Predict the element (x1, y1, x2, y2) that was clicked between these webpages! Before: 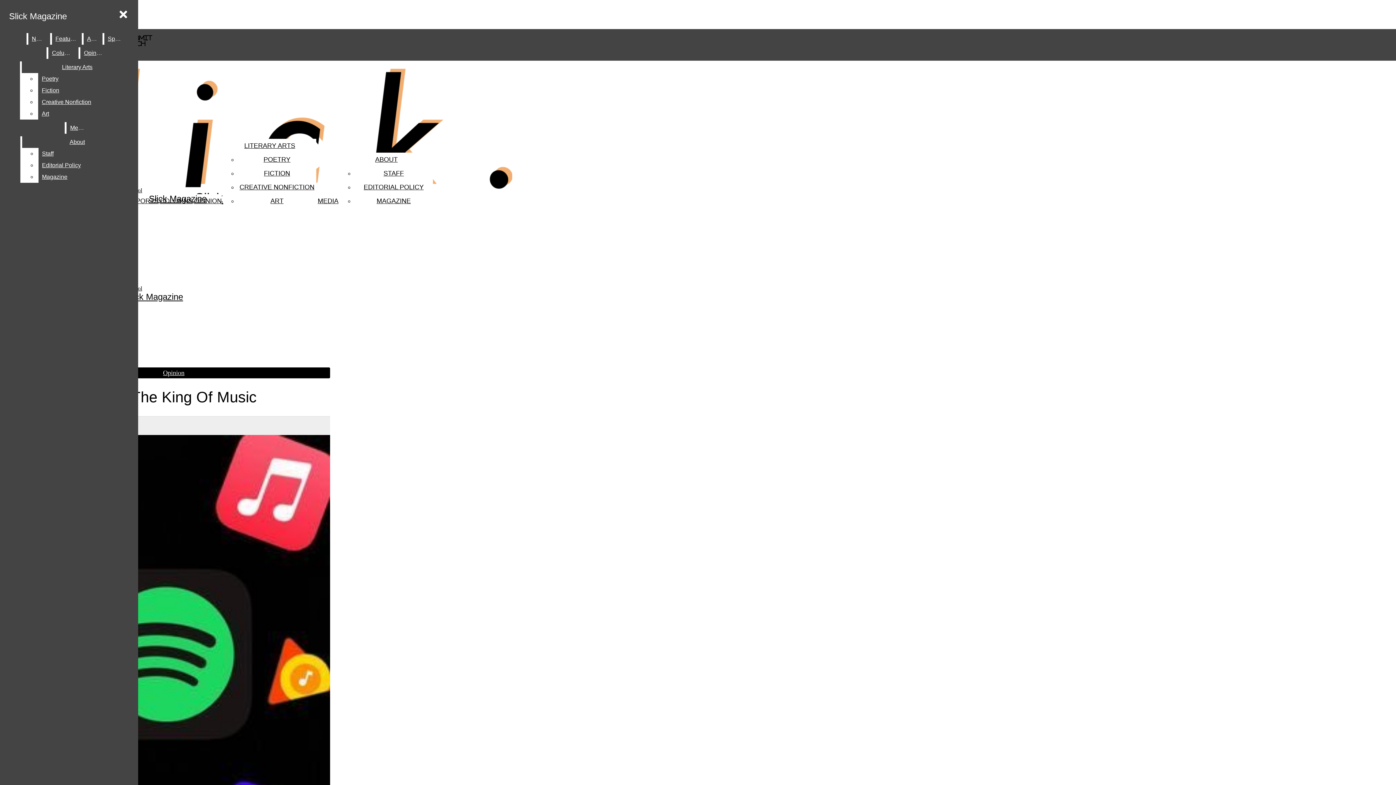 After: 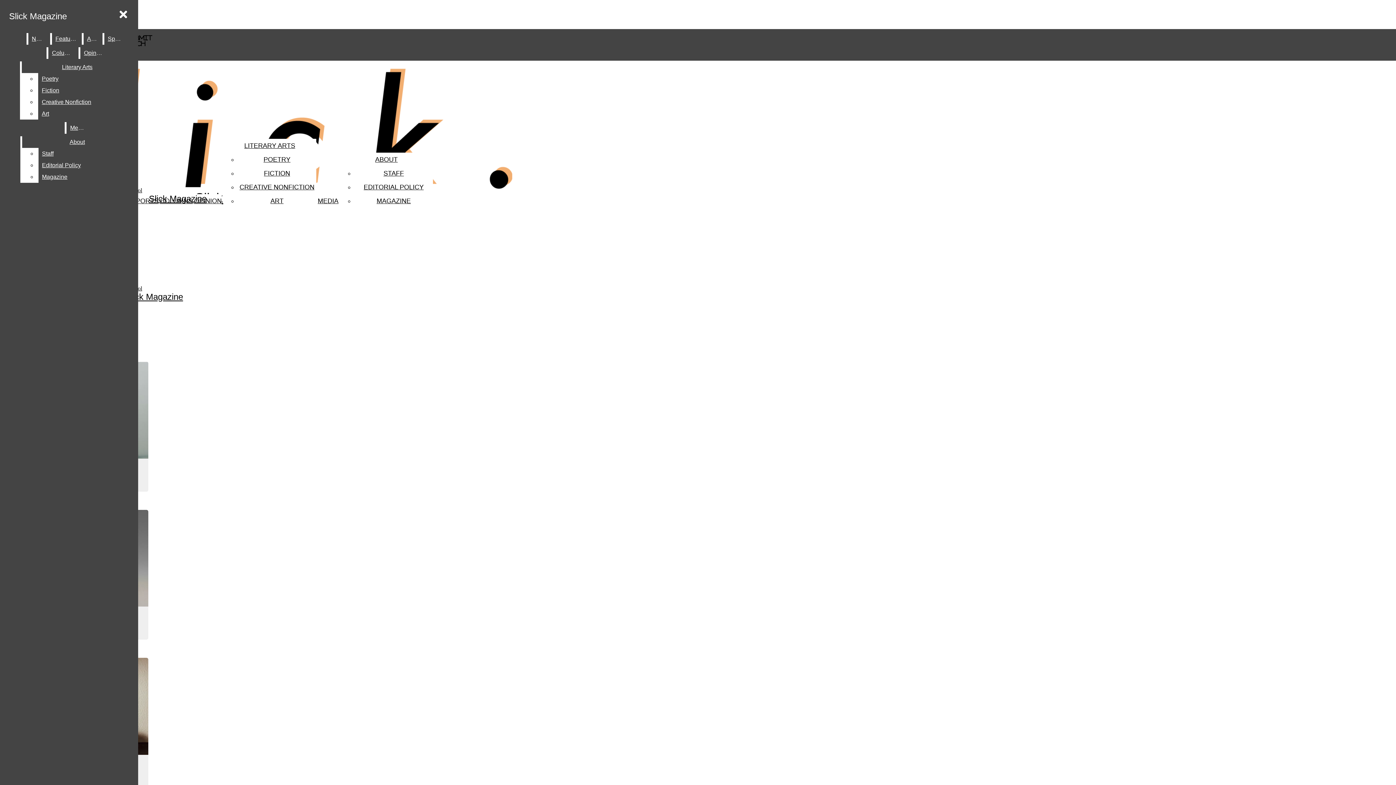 Action: label: FICTION bbox: (264, 169, 290, 177)